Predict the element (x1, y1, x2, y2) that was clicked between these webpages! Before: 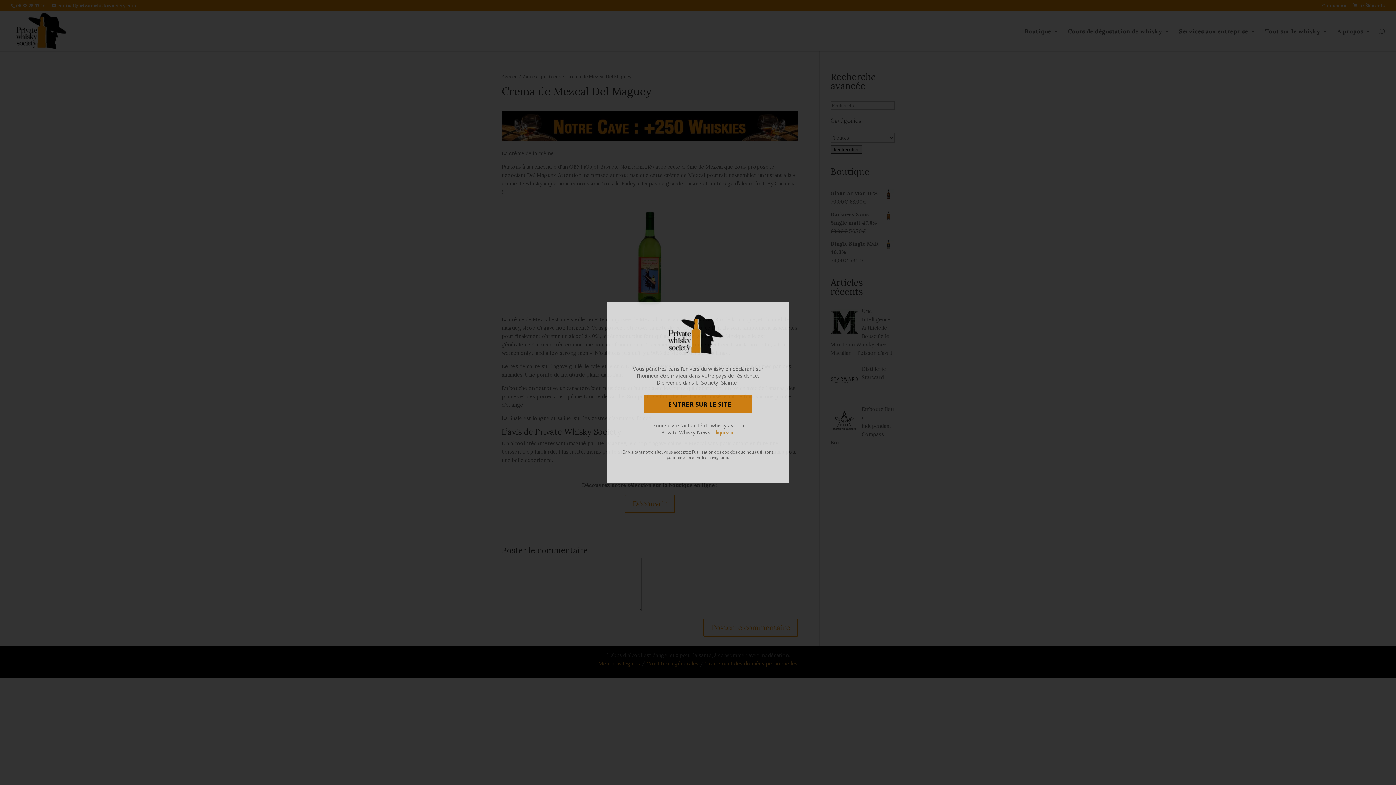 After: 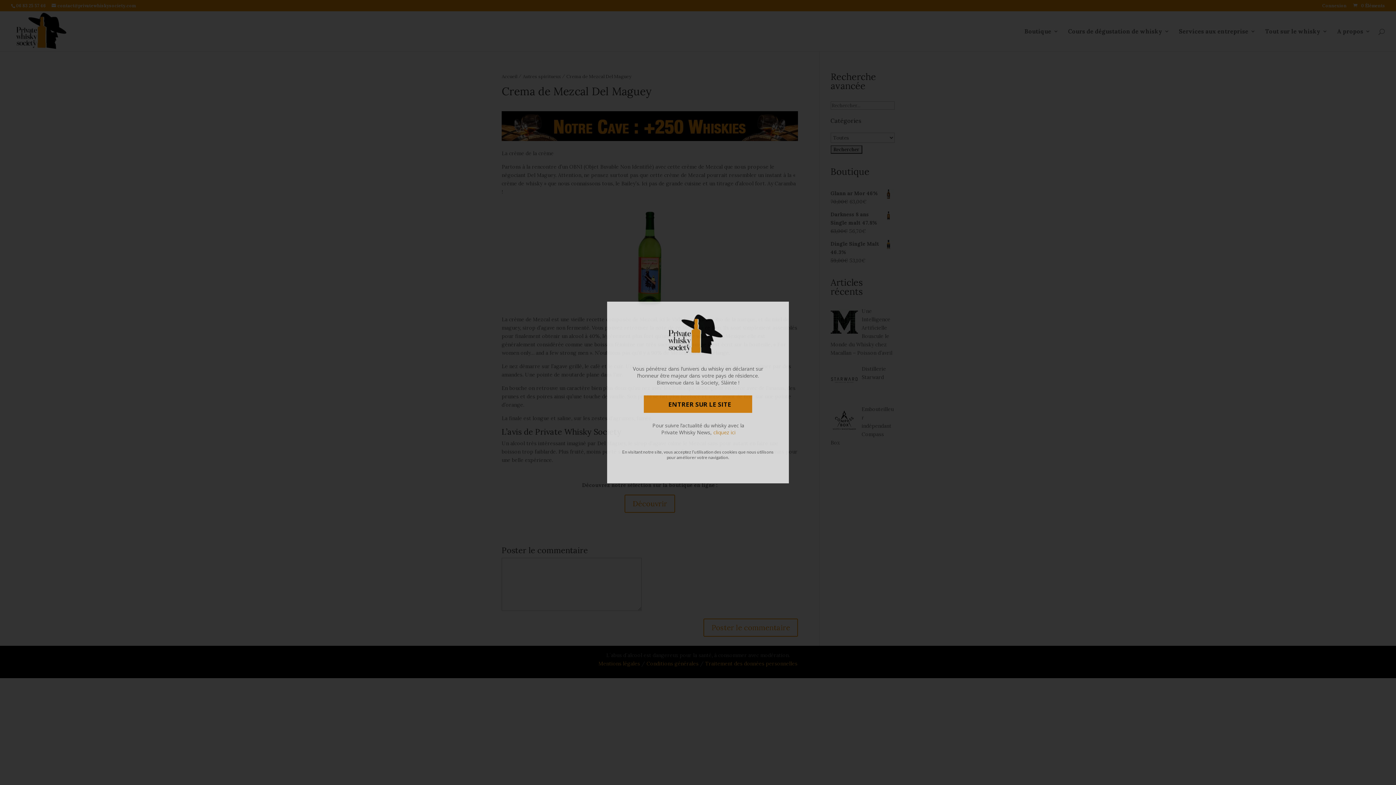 Action: bbox: (713, 429, 735, 436) label: cliquez ici